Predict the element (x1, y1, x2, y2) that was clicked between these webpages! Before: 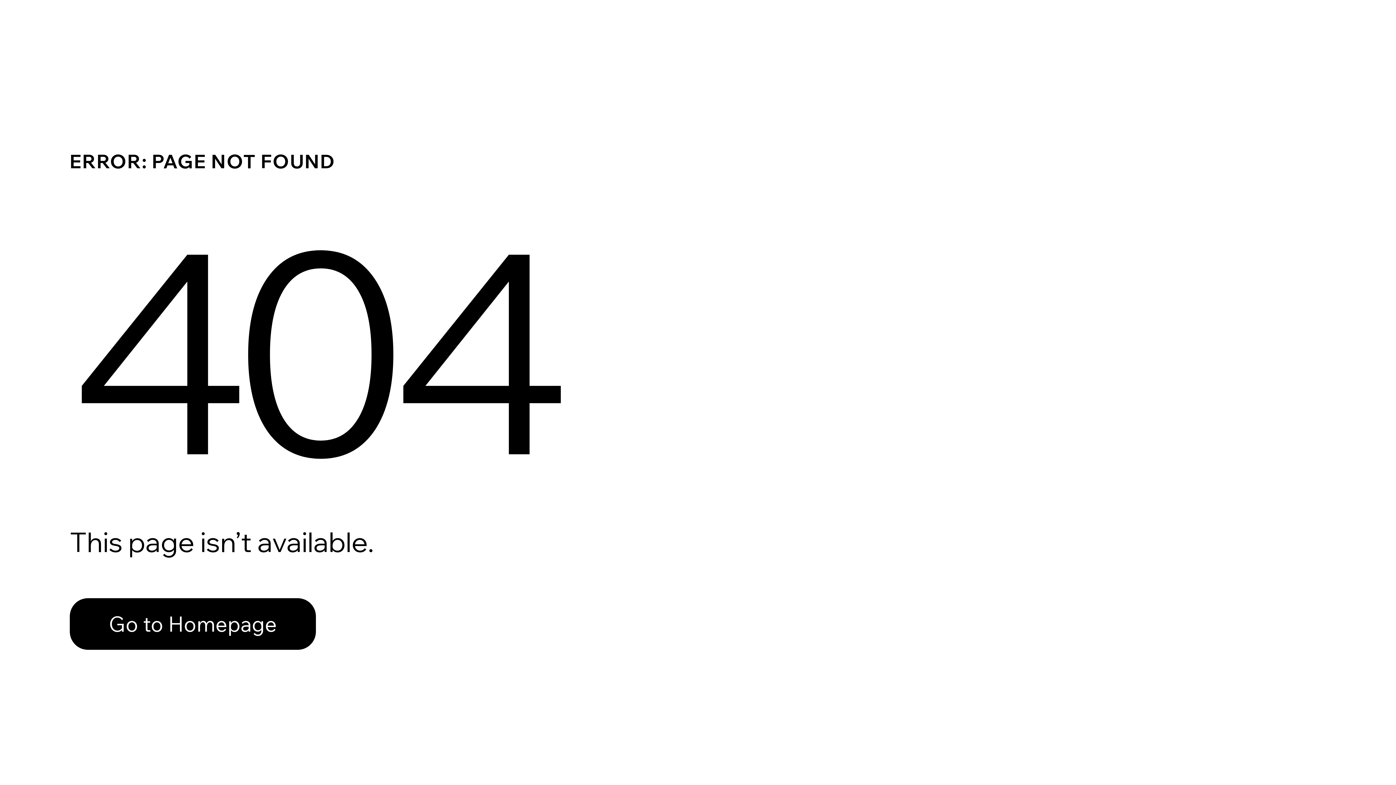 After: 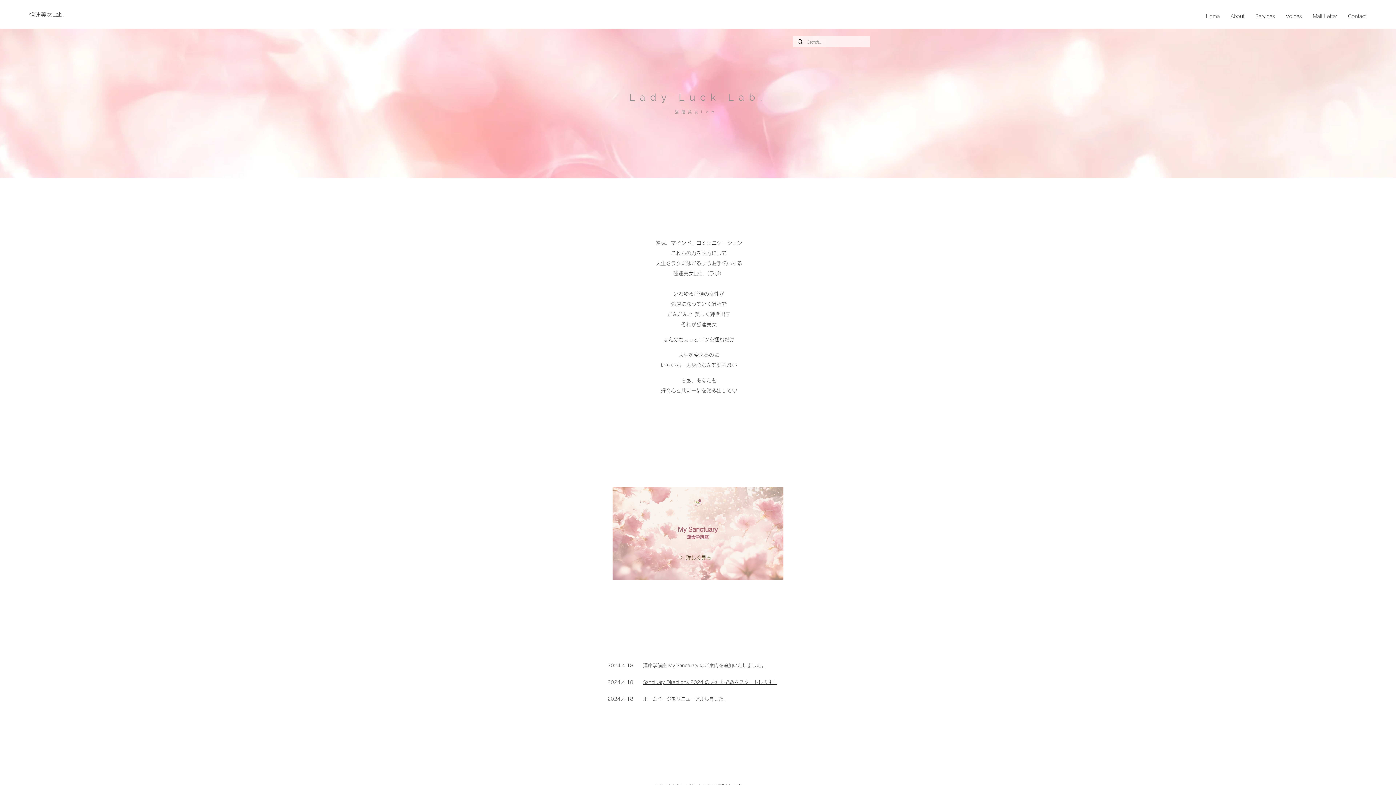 Action: bbox: (69, 598, 316, 650) label: Go to Homepage